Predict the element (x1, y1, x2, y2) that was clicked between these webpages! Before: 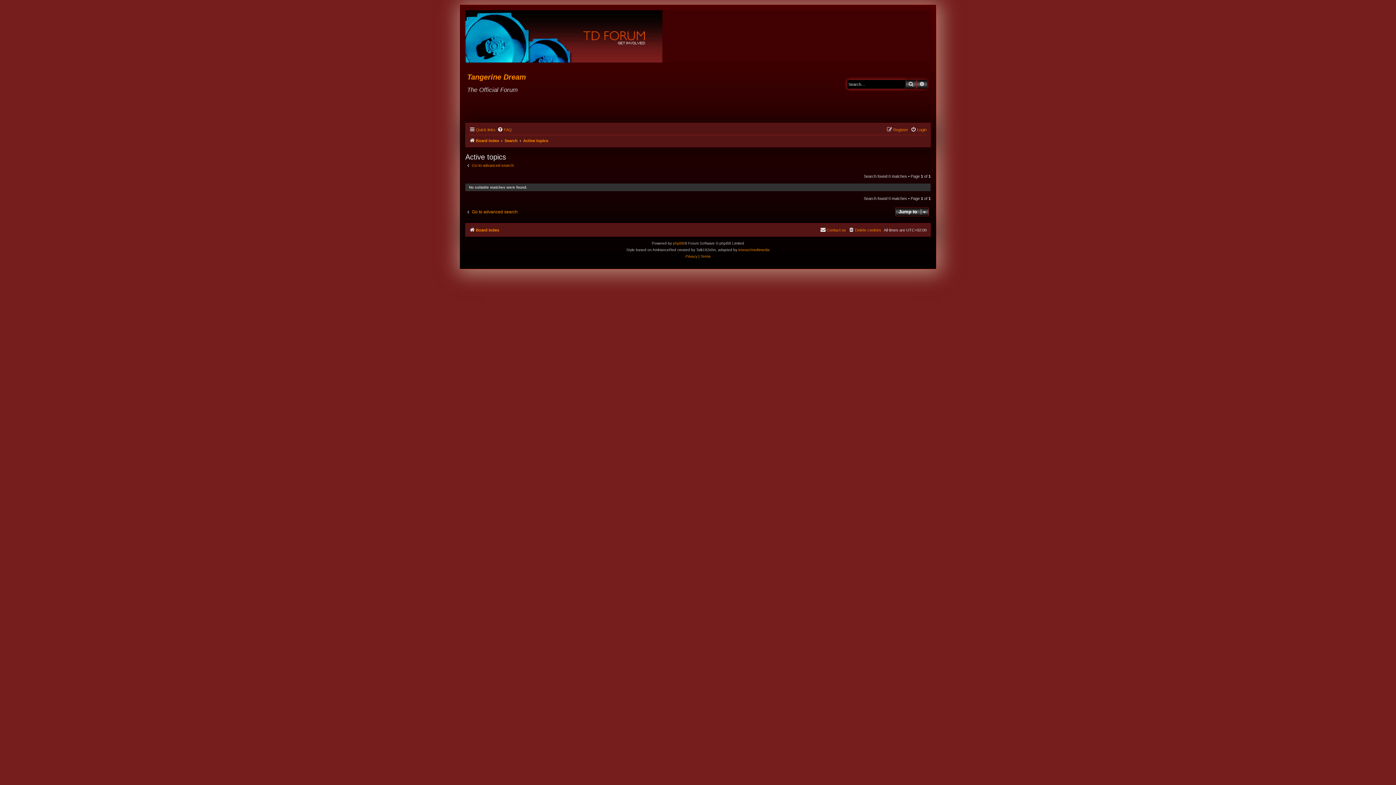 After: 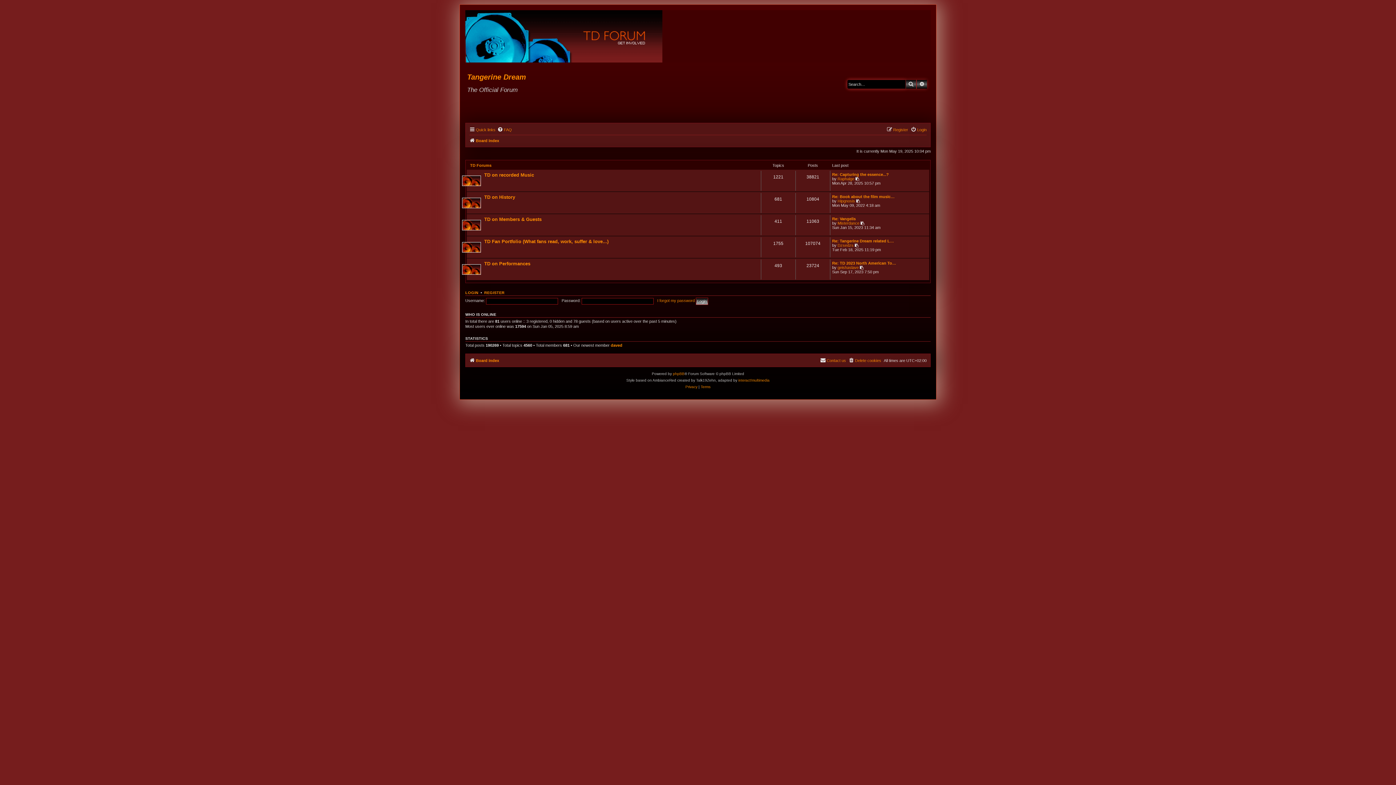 Action: bbox: (469, 225, 499, 234) label: Board index